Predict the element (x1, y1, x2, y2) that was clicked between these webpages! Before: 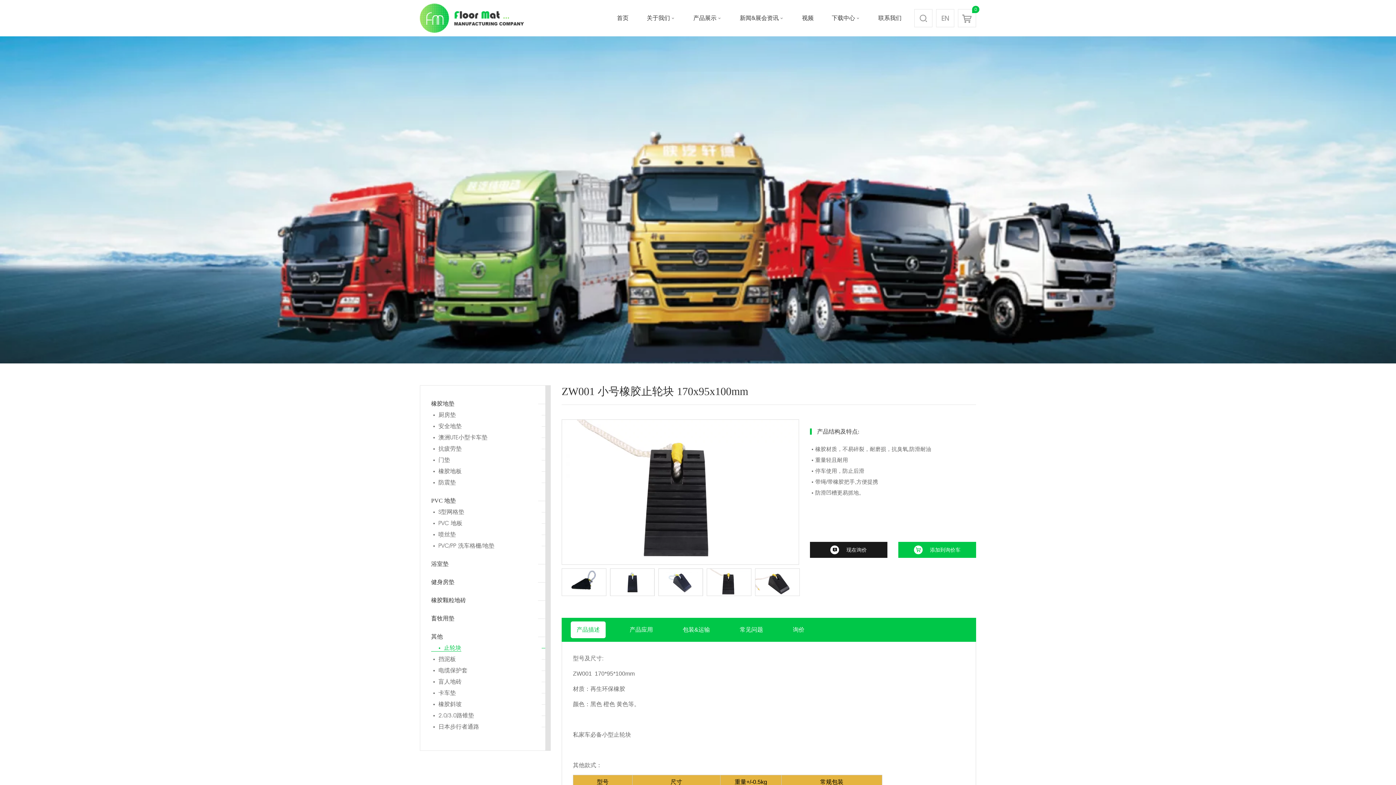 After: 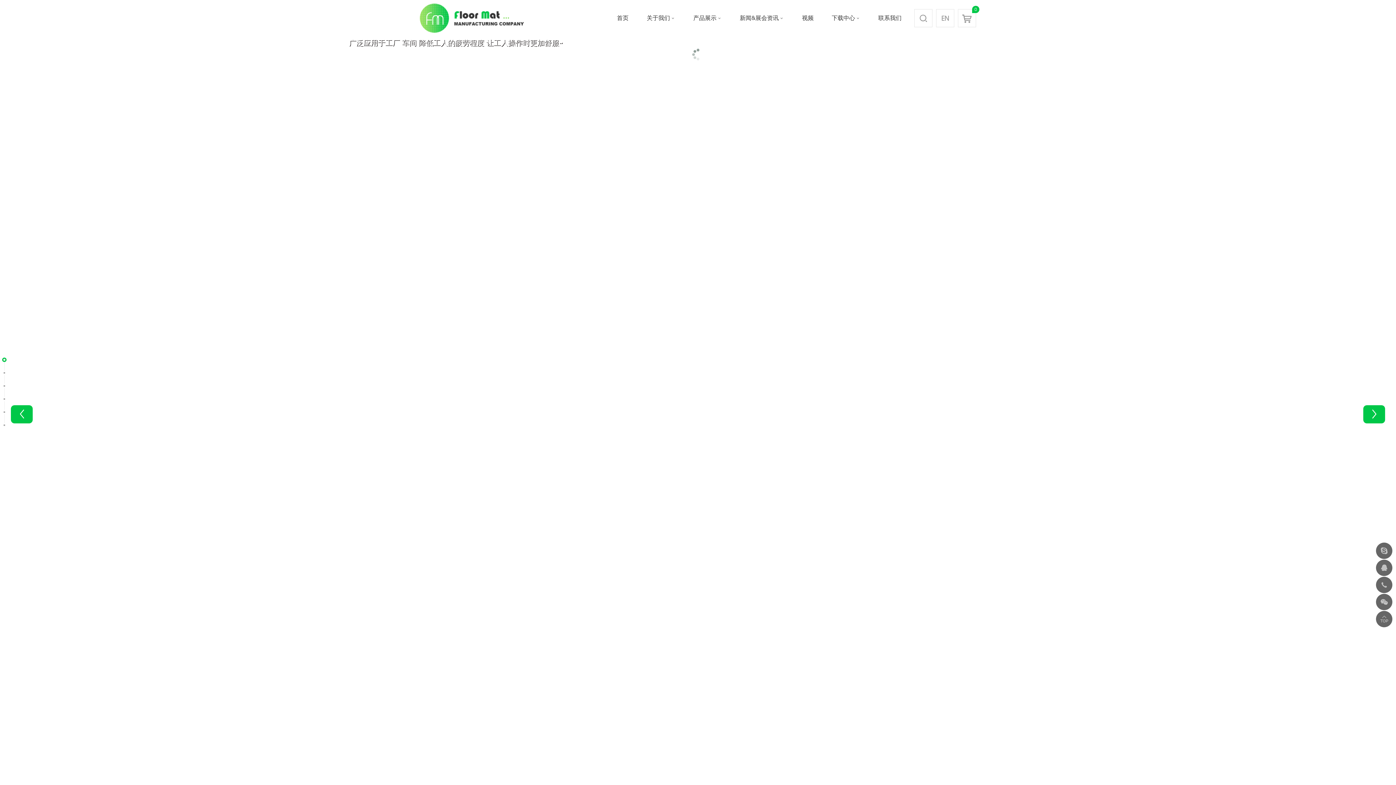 Action: bbox: (958, 9, 976, 29) label: 0